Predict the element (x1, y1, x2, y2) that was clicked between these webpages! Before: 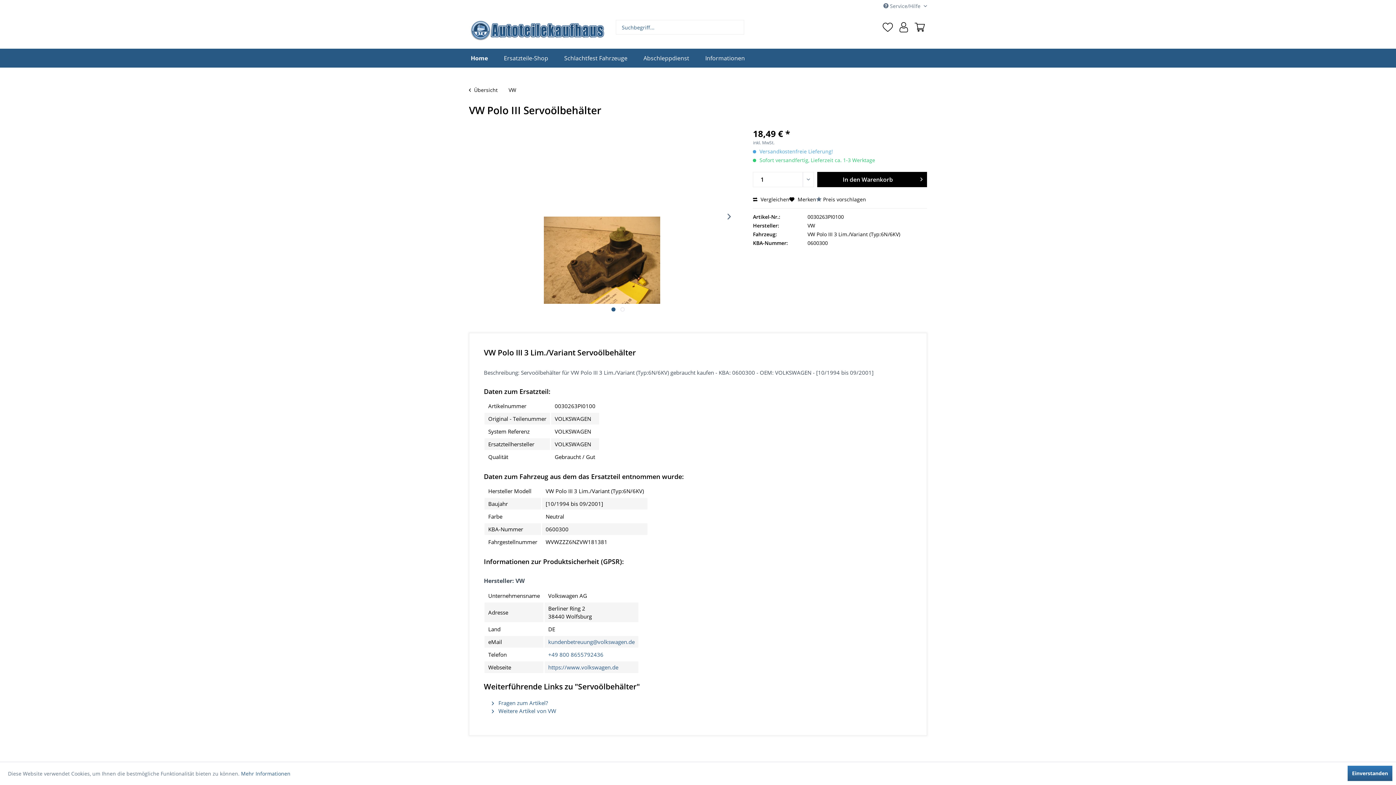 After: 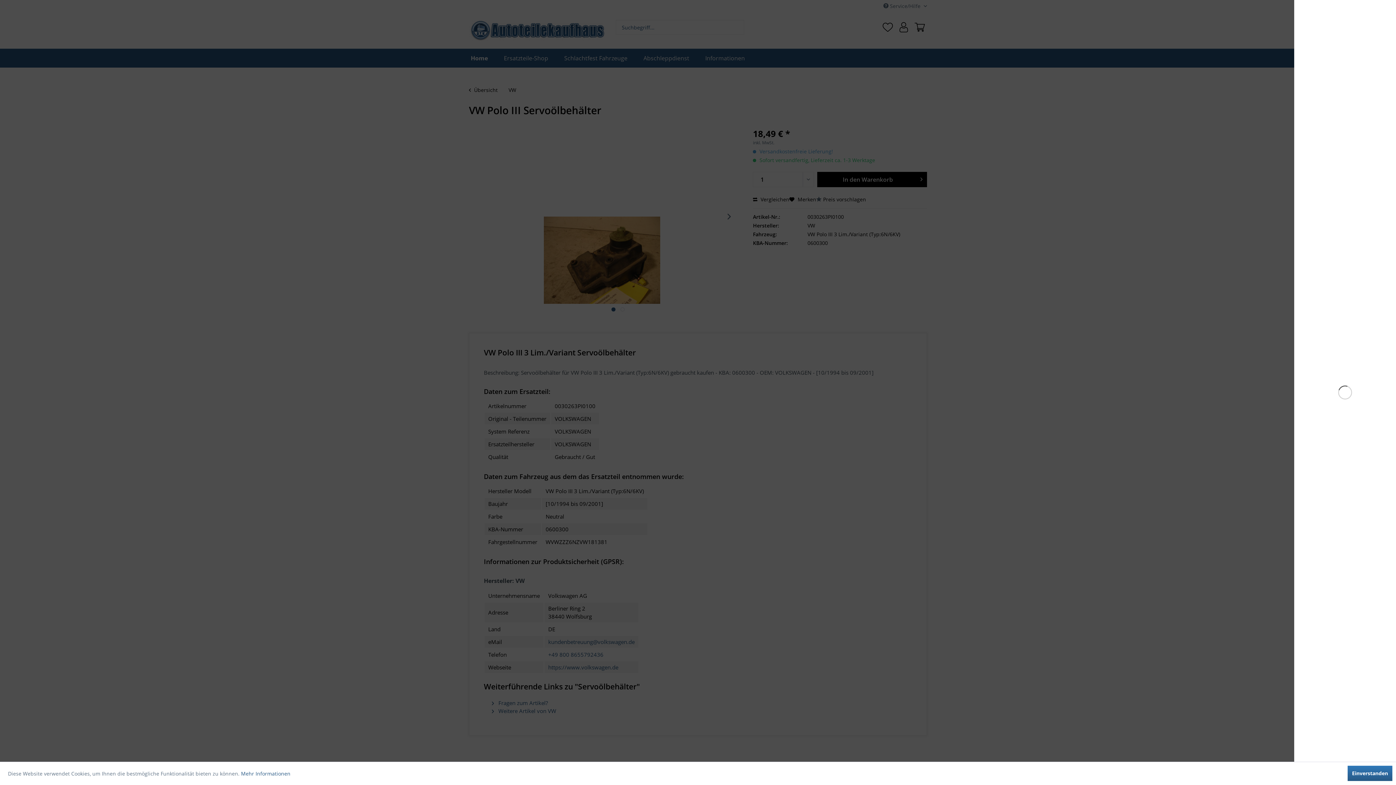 Action: label: In den Warenkorb bbox: (817, 172, 927, 187)